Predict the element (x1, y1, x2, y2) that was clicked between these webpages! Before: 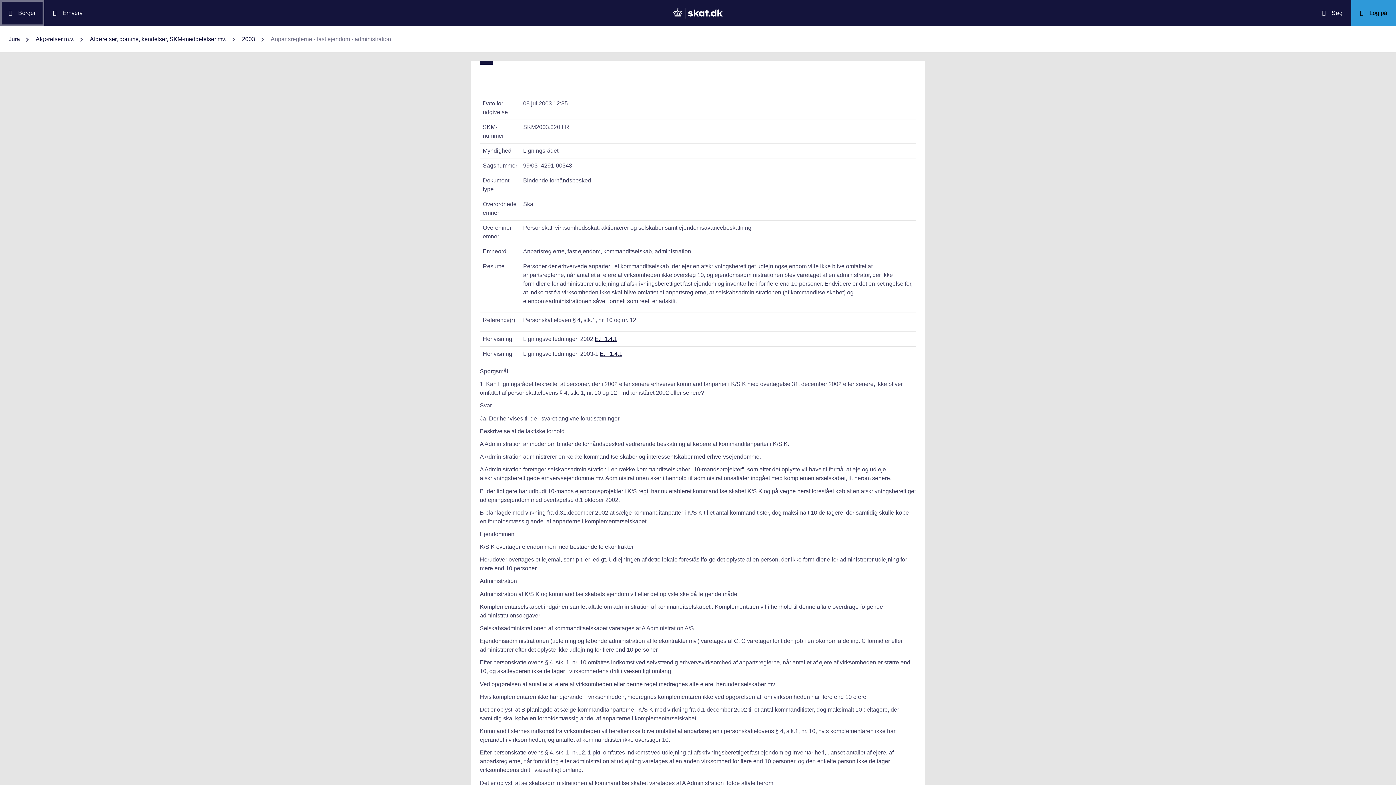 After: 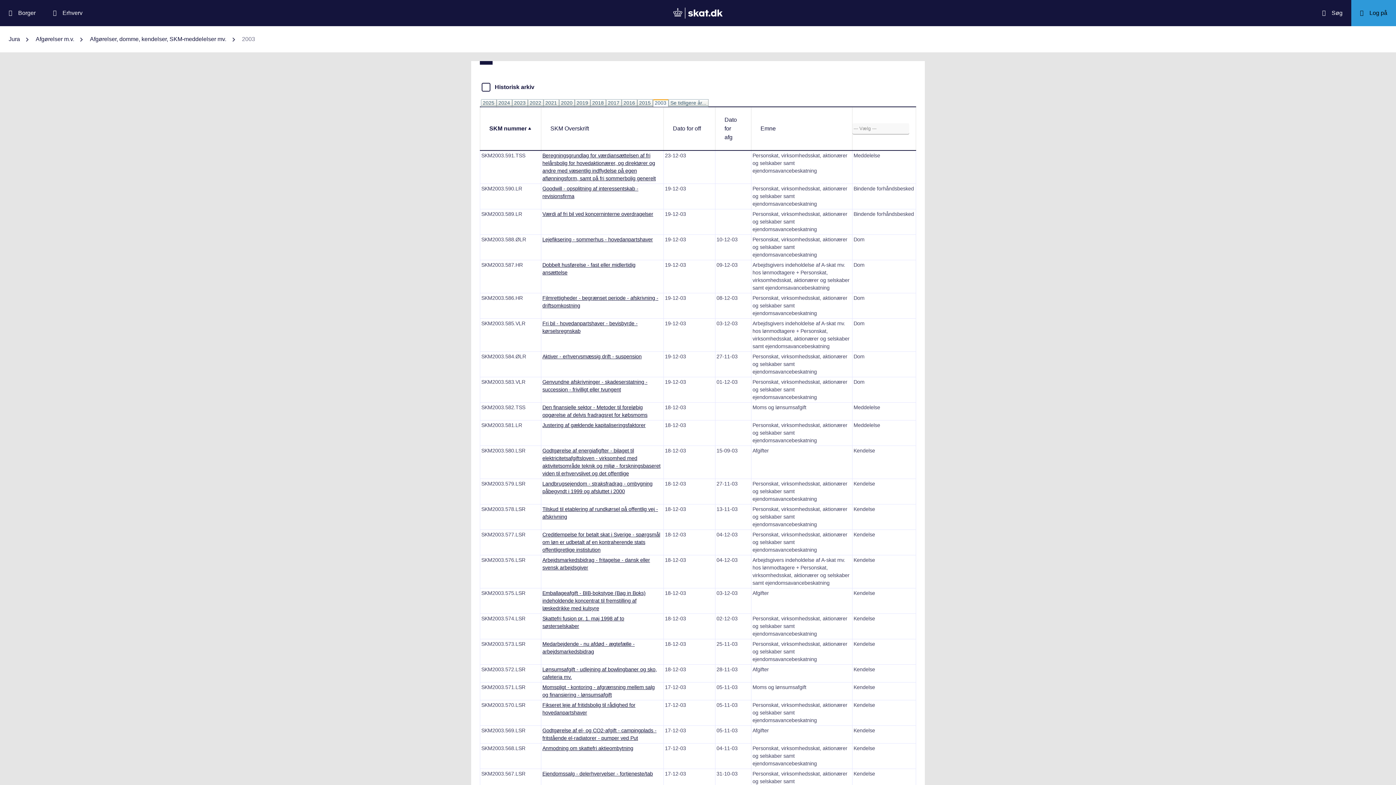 Action: label: 2003 bbox: (242, 34, 255, 43)